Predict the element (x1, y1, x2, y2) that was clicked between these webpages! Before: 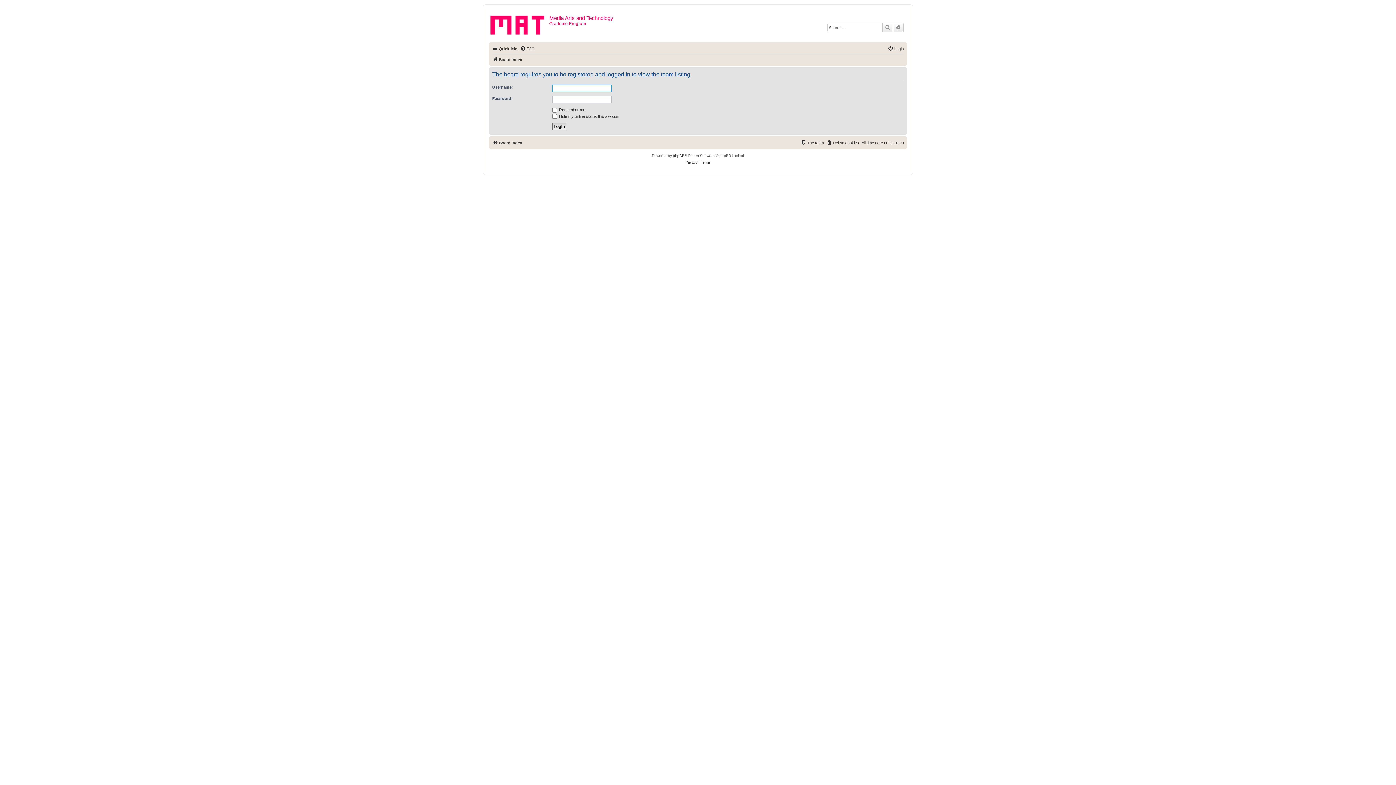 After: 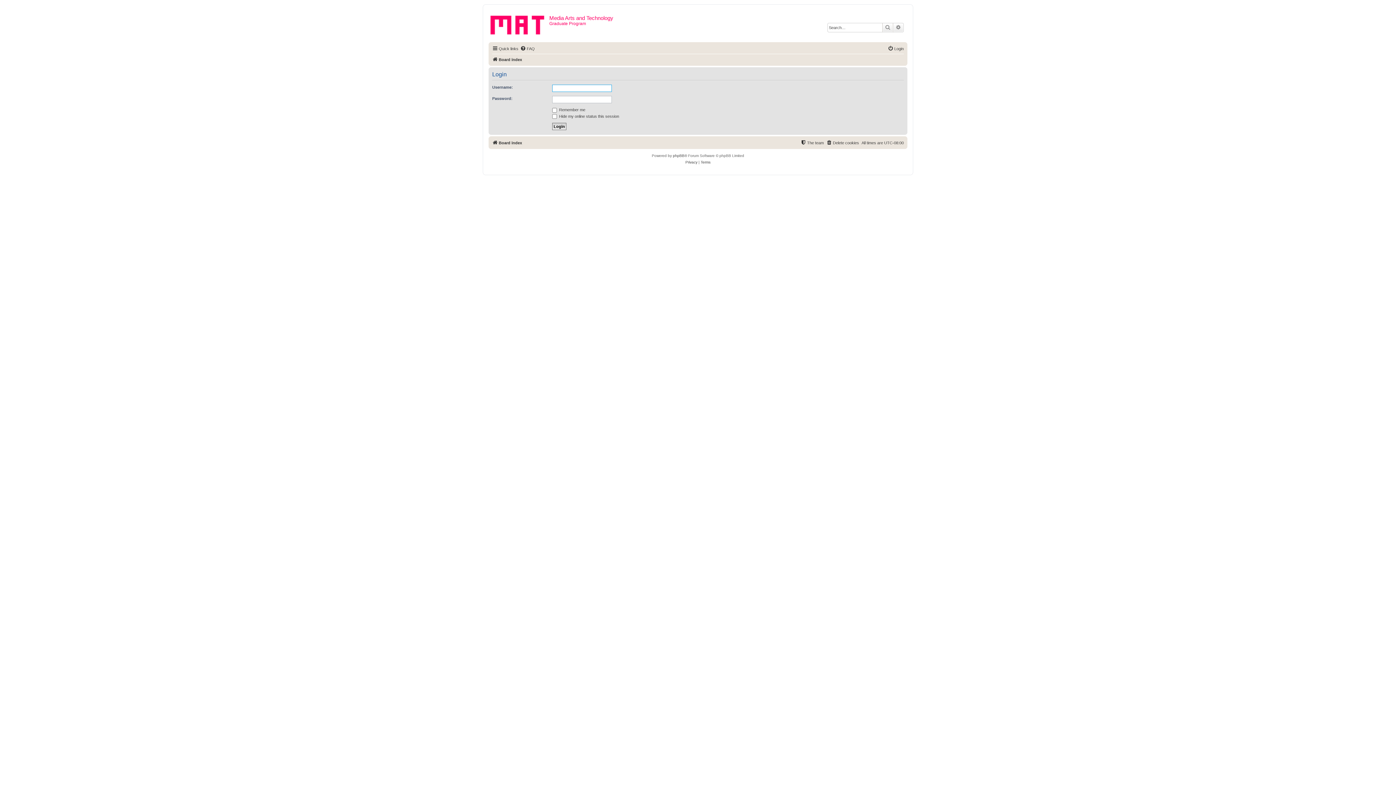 Action: bbox: (888, 44, 904, 53) label: Login